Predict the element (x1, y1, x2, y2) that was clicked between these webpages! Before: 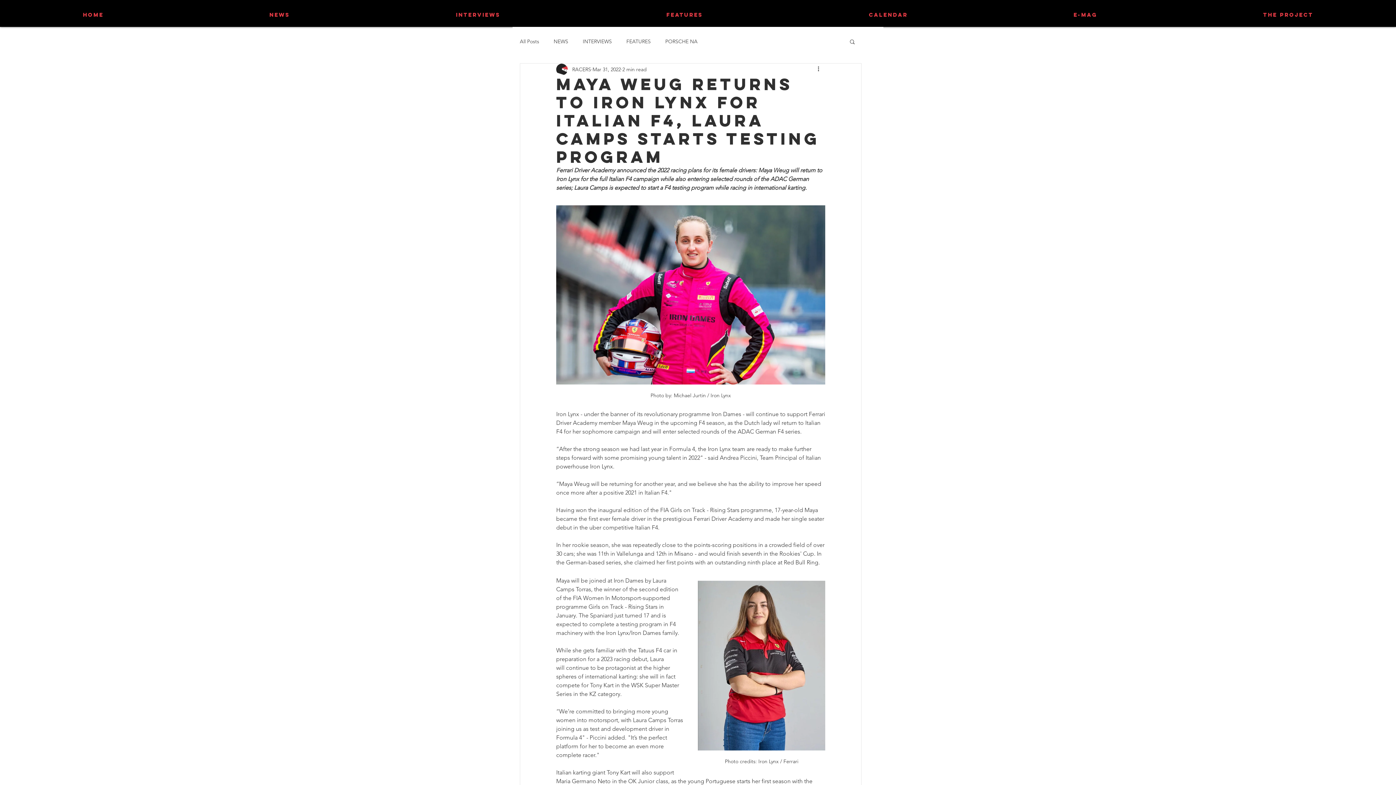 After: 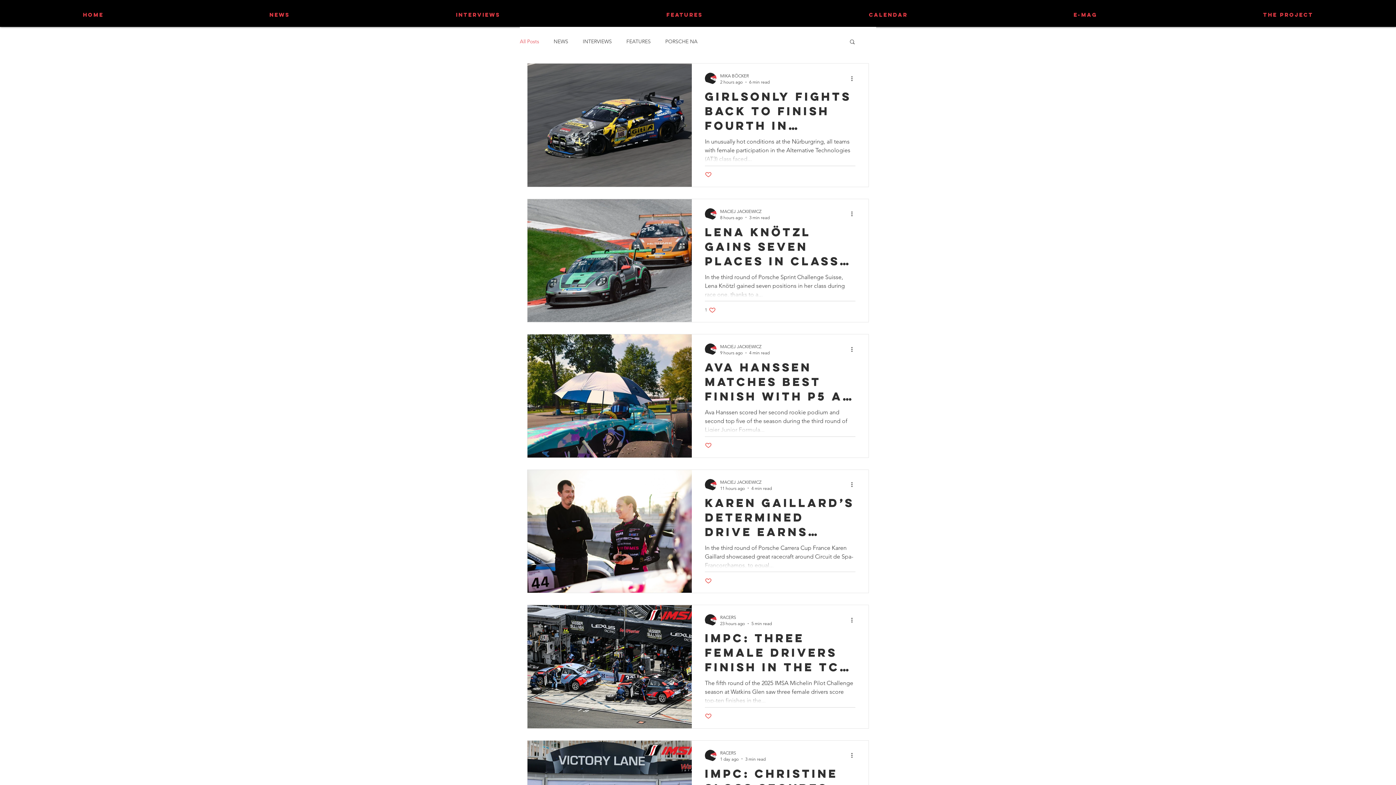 Action: bbox: (520, 38, 539, 44) label: All Posts